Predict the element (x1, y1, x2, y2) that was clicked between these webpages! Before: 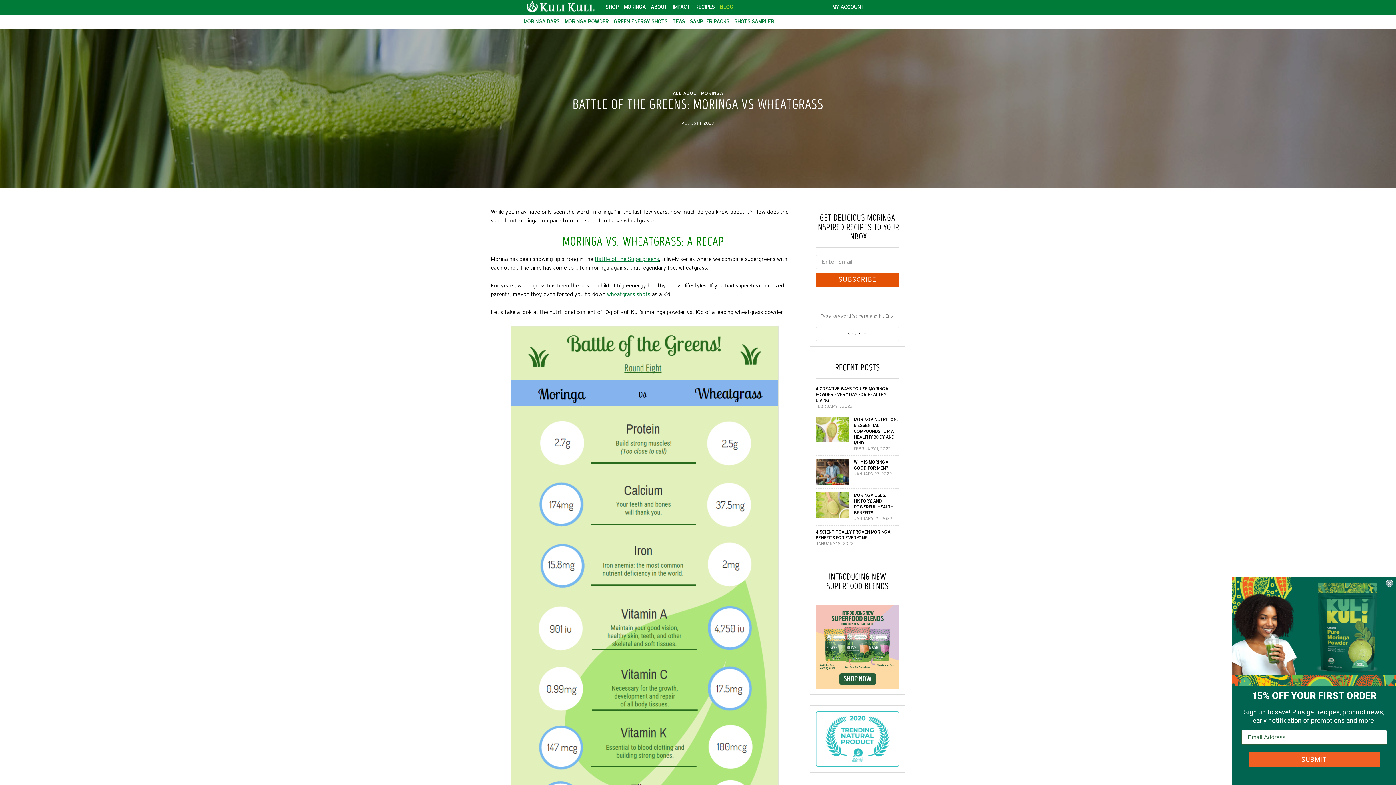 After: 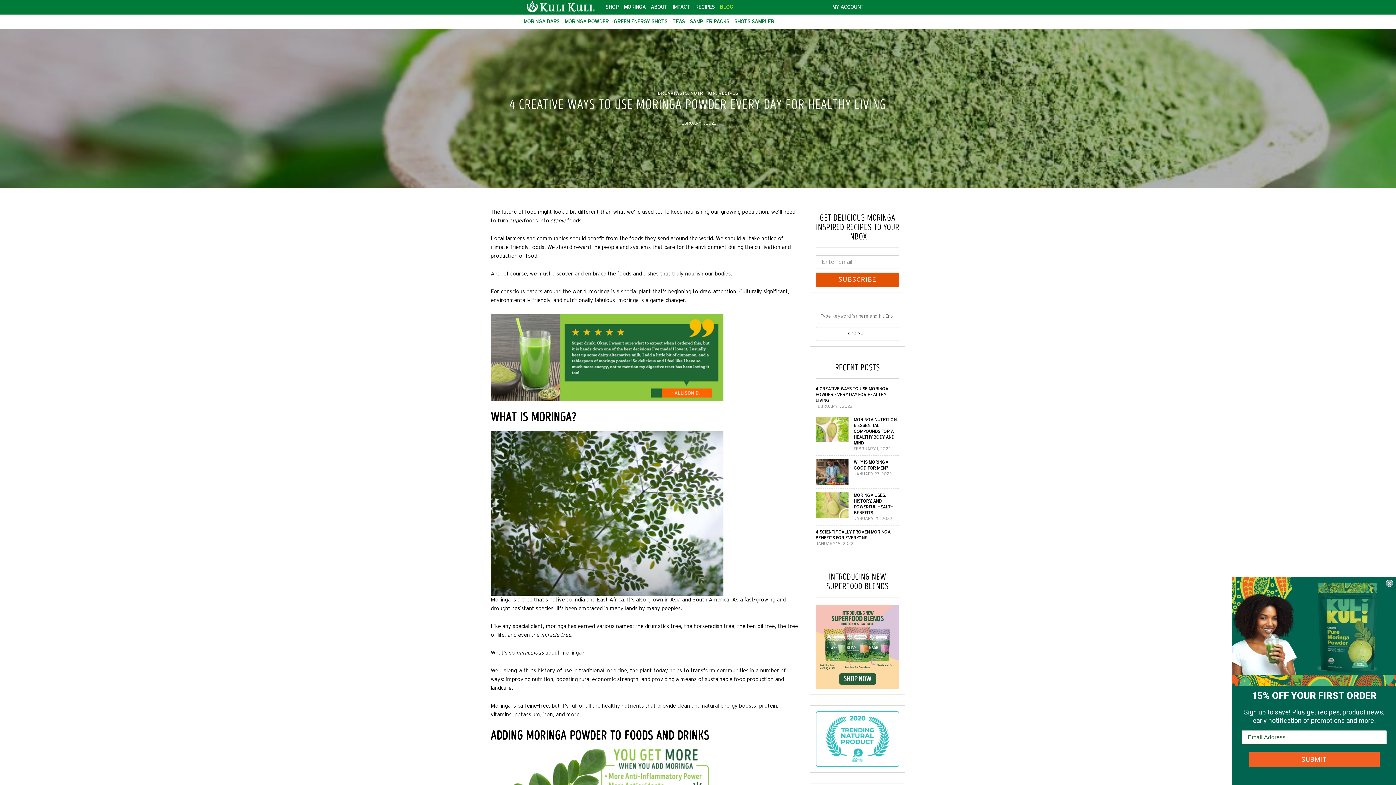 Action: label: 4 CREATIVE WAYS TO USE MORINGA POWDER EVERY DAY FOR HEALTHY LIVING bbox: (815, 386, 888, 402)